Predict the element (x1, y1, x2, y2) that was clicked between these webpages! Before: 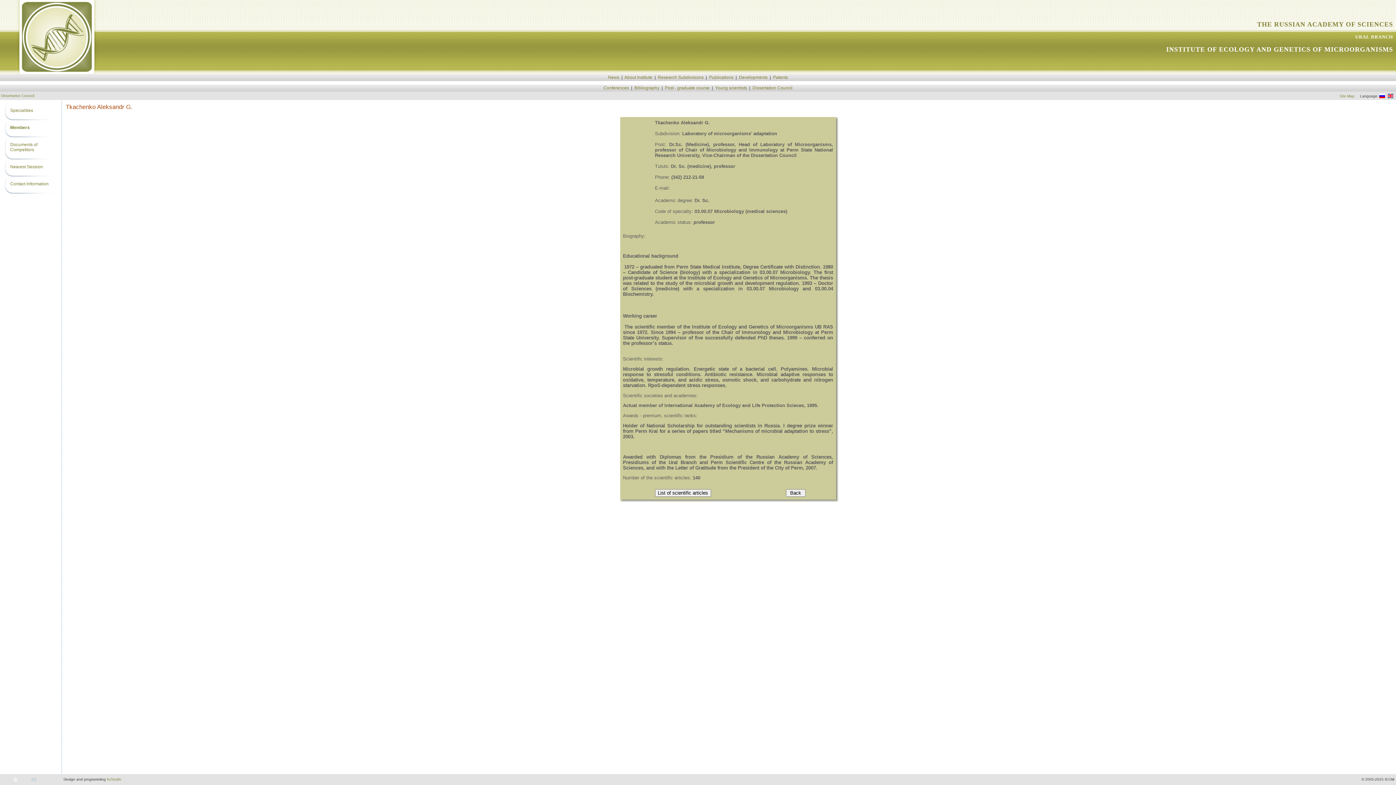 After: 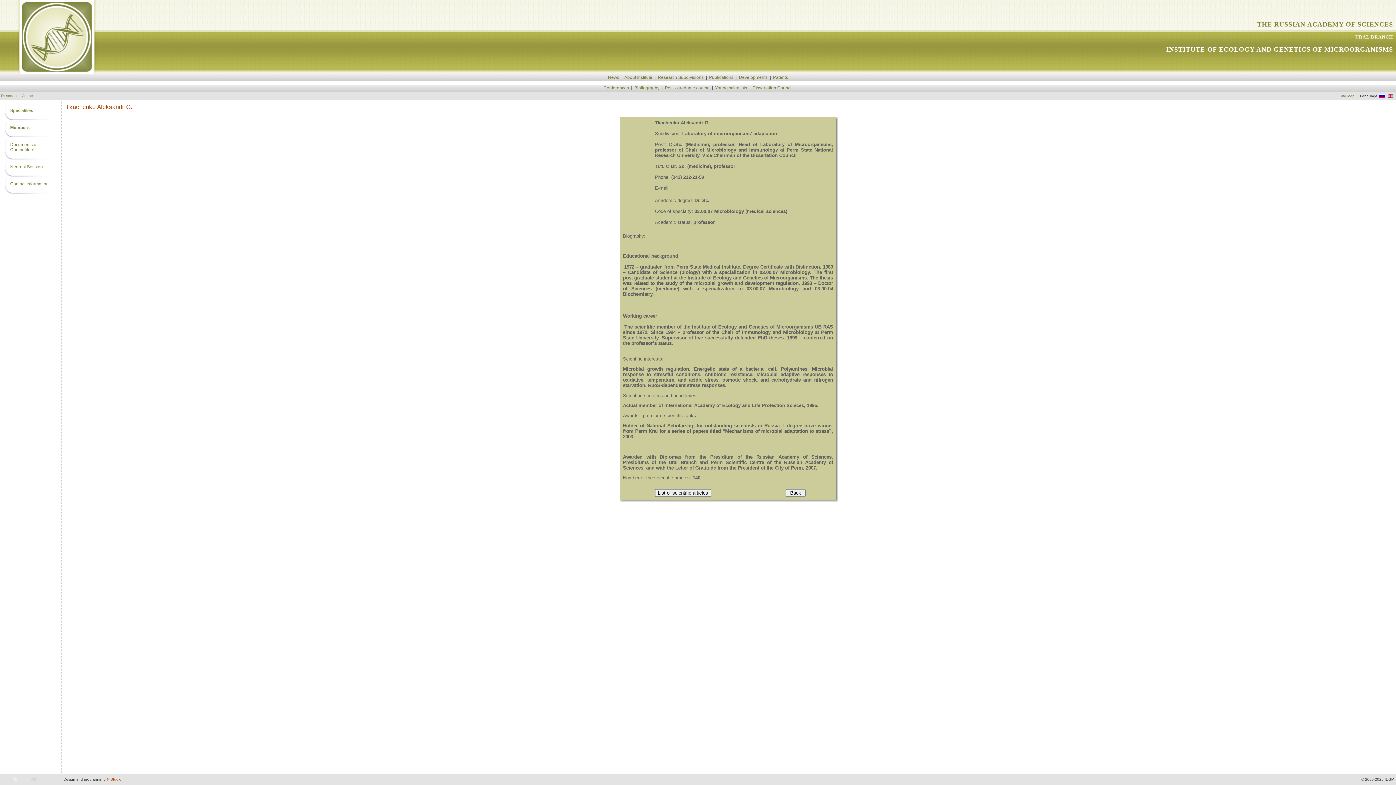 Action: bbox: (106, 777, 121, 781) label: N-Studio